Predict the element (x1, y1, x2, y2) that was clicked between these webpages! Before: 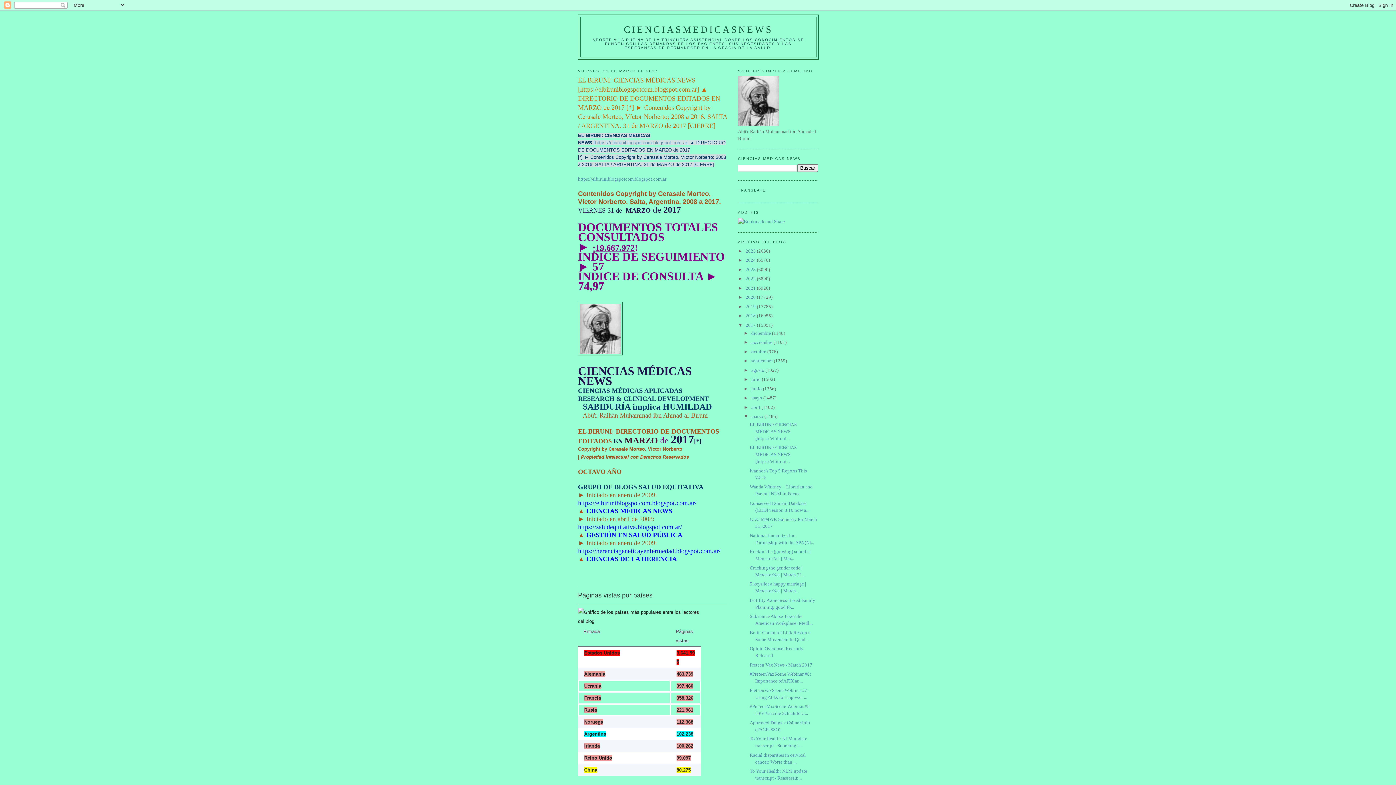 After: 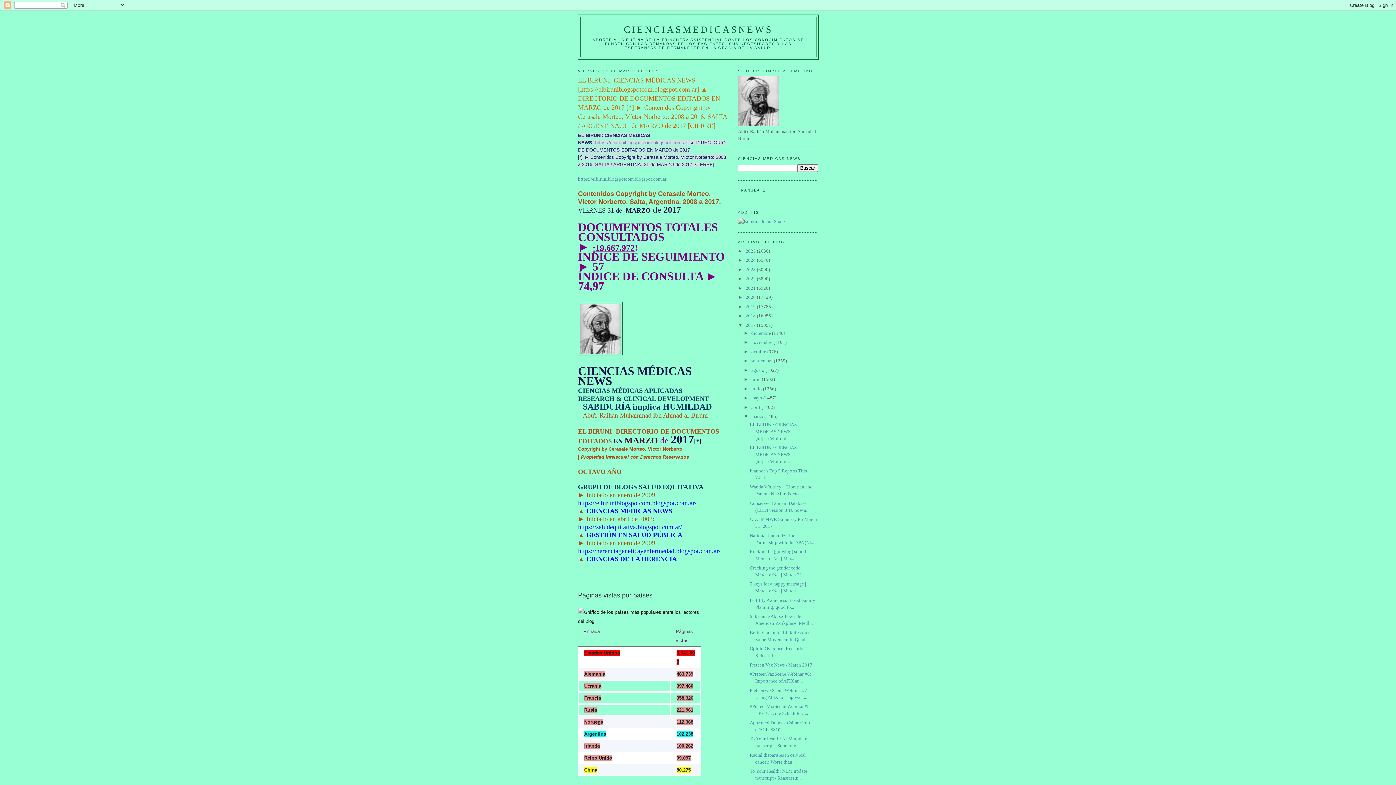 Action: label: ▼   bbox: (738, 322, 745, 327)